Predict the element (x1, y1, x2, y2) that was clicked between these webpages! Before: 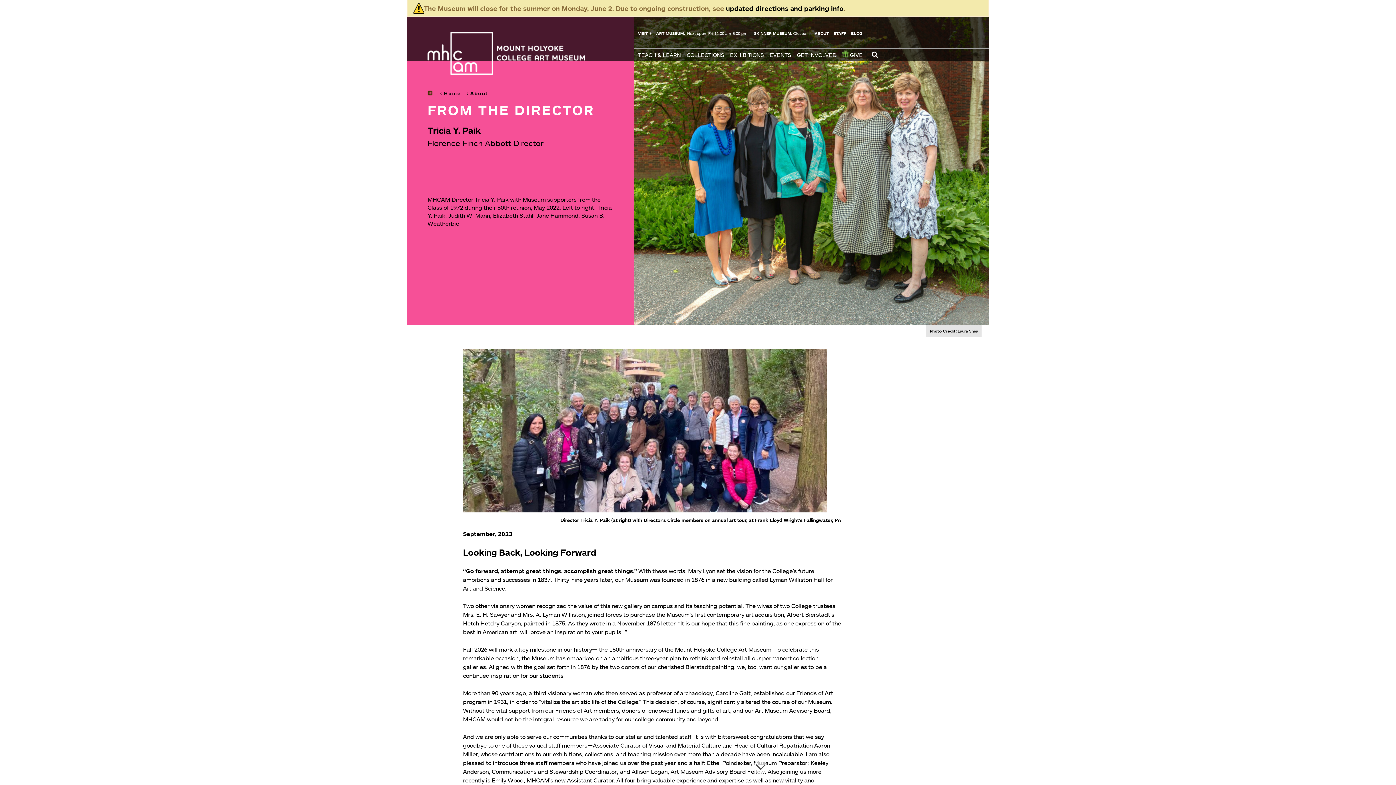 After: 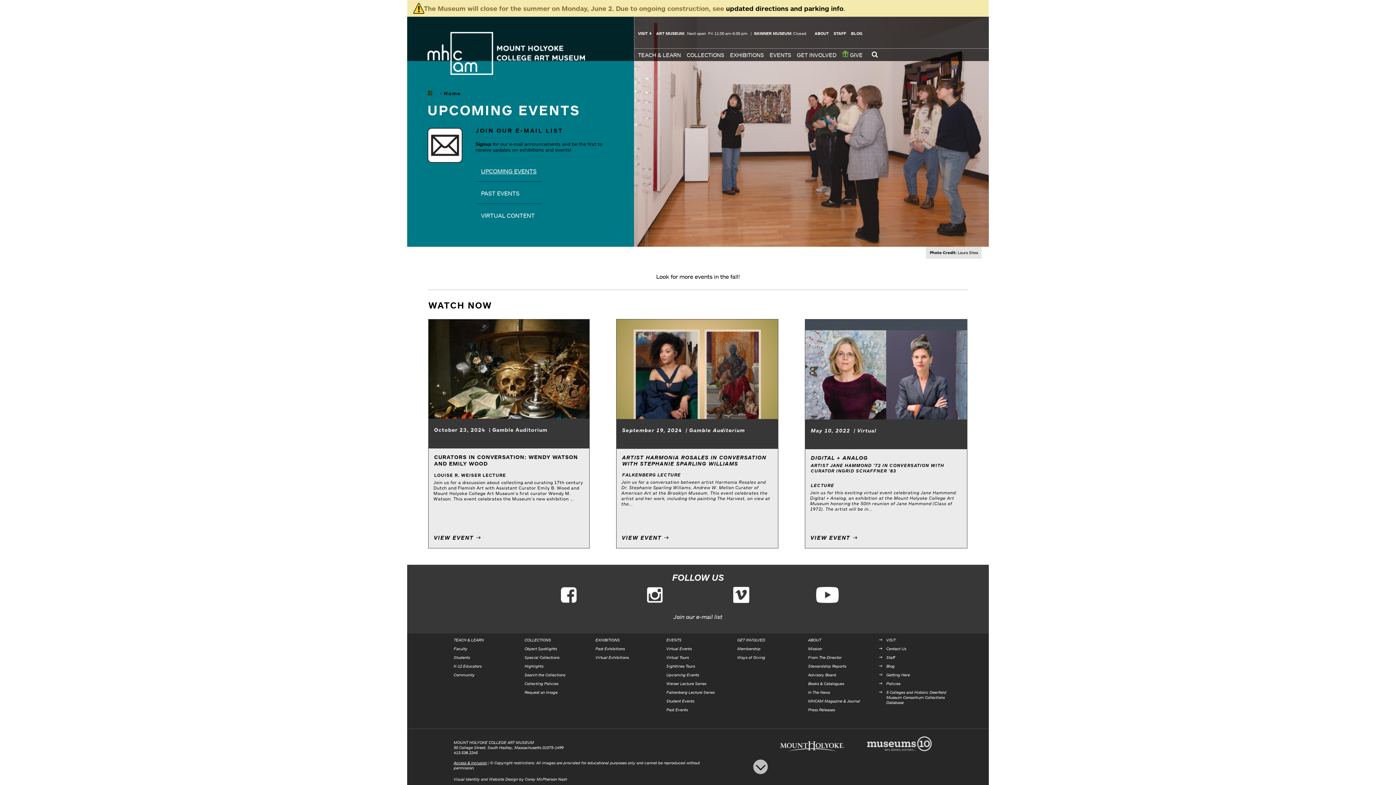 Action: bbox: (768, 48, 795, 61) label: EVENTS